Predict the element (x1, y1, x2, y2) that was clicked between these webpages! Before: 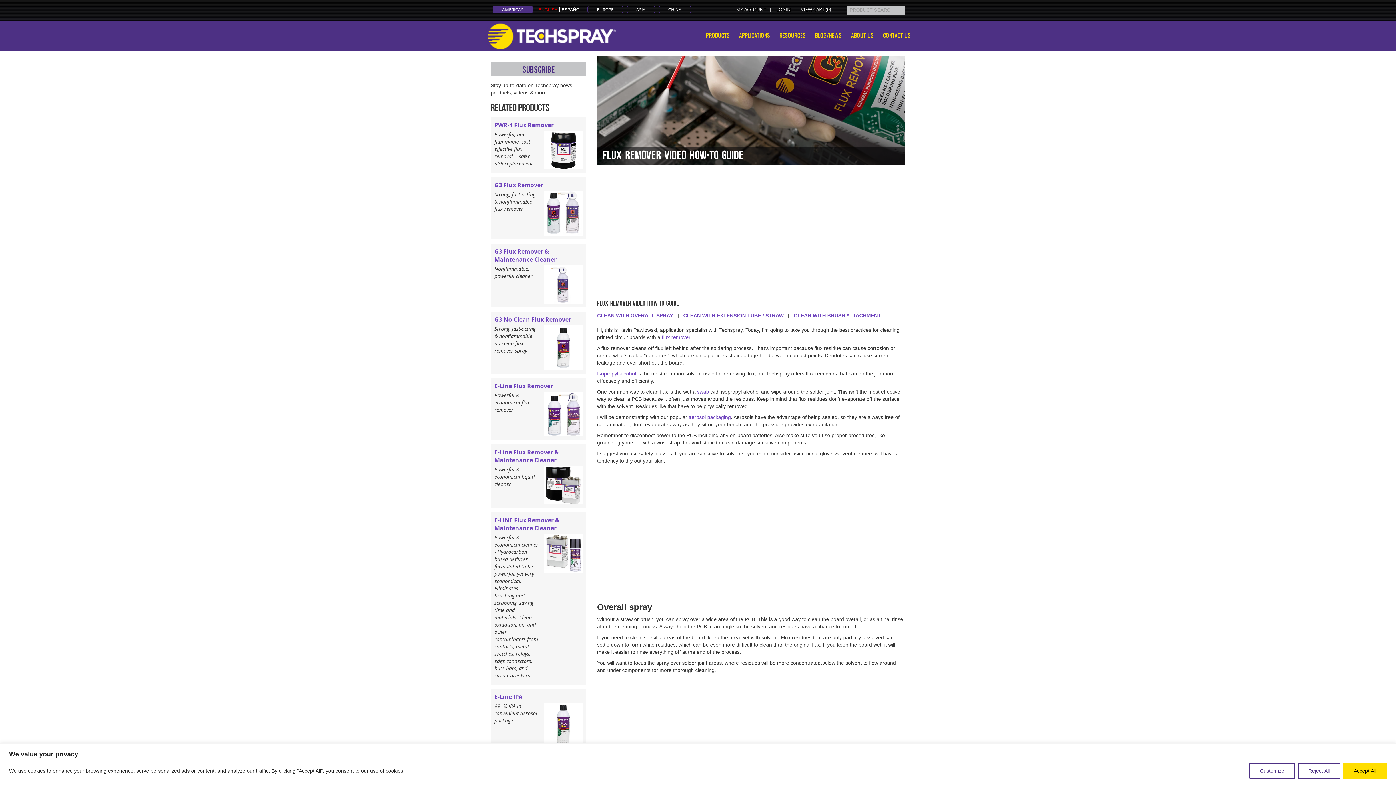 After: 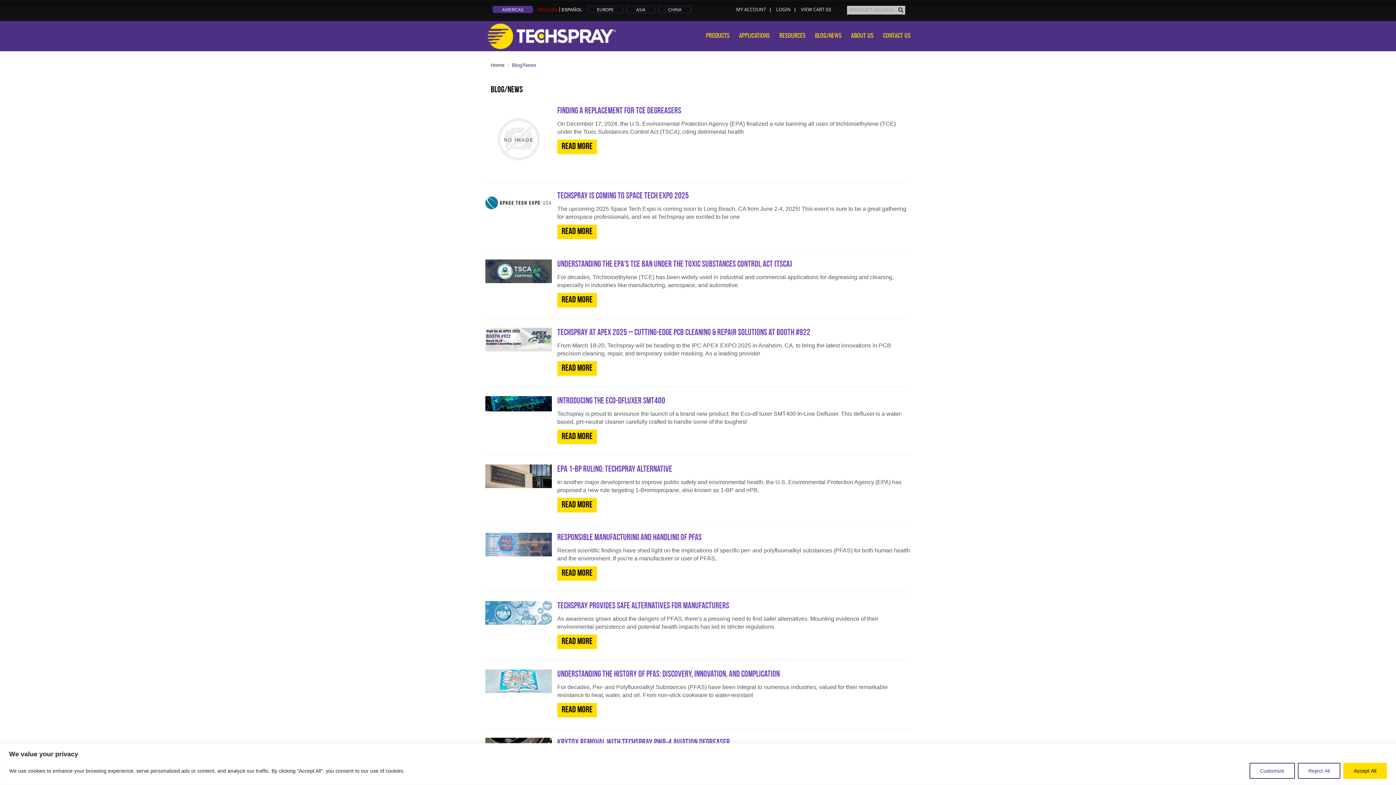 Action: bbox: (815, 32, 841, 39) label: BLOG/NEWS